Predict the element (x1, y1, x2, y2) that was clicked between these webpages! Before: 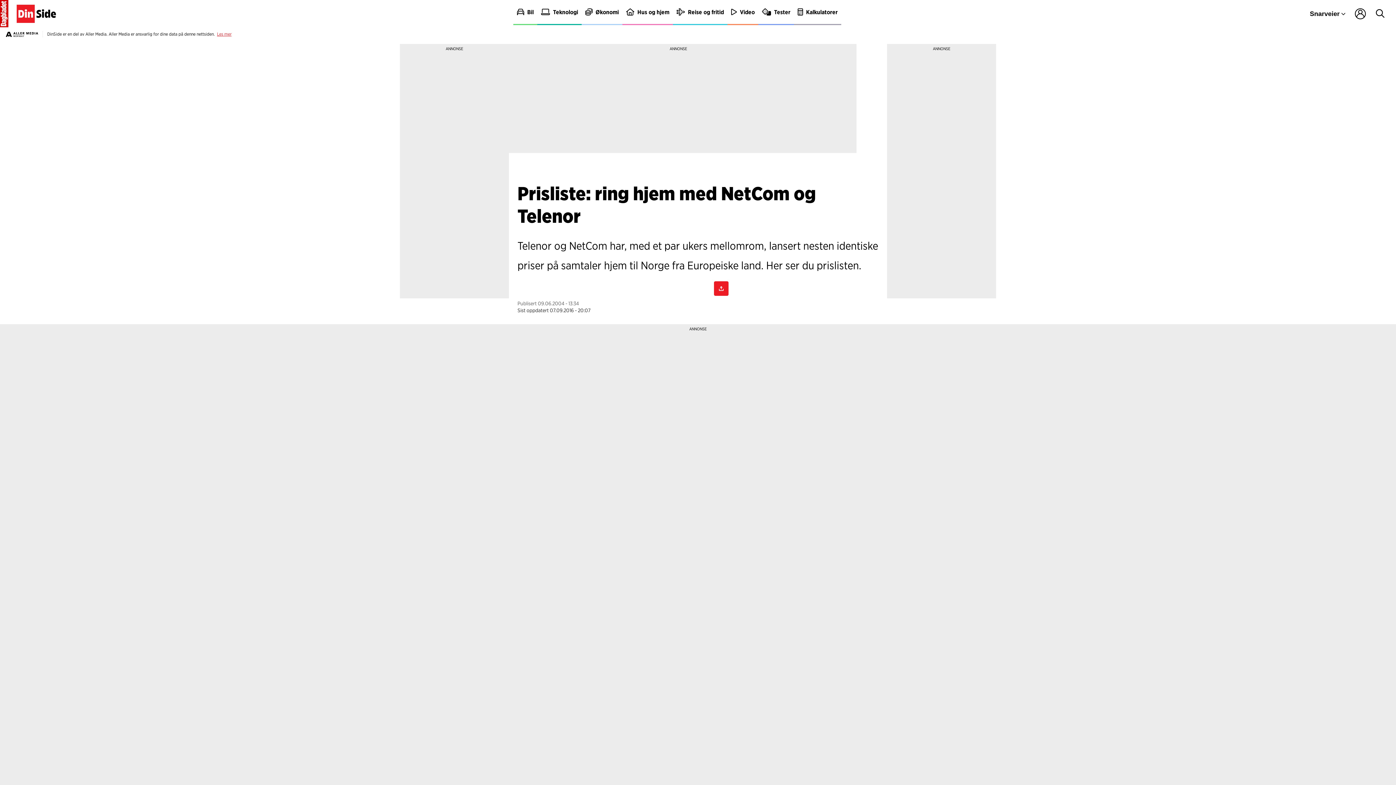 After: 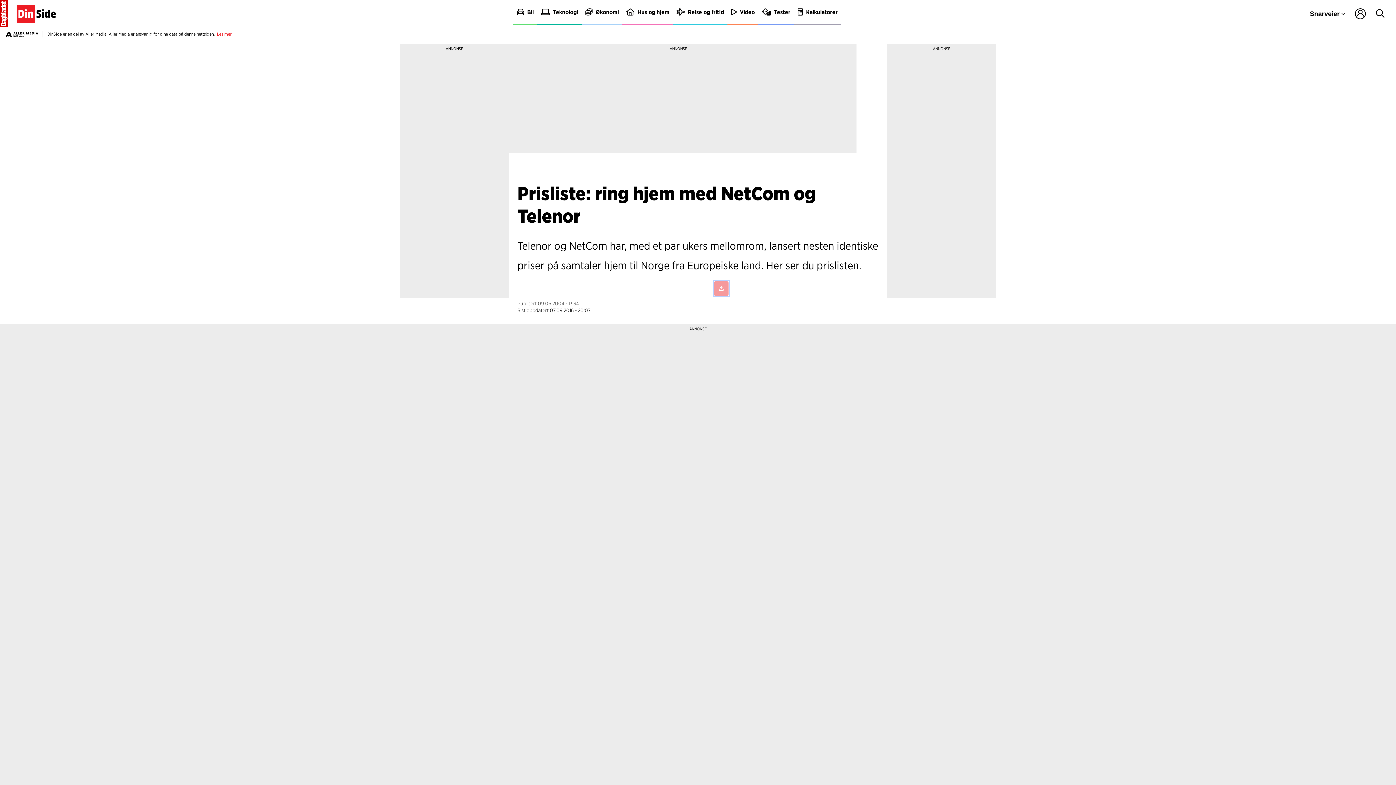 Action: bbox: (714, 281, 728, 296)